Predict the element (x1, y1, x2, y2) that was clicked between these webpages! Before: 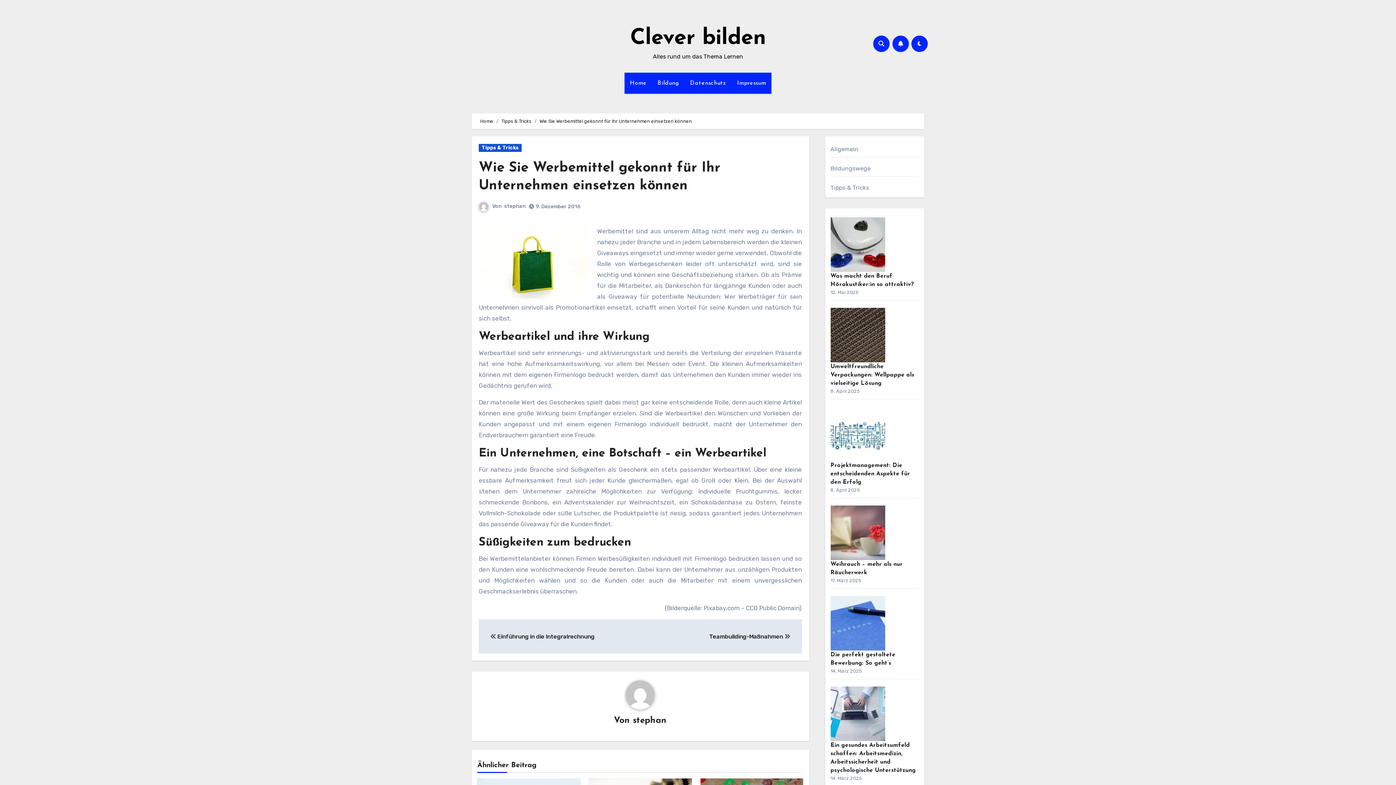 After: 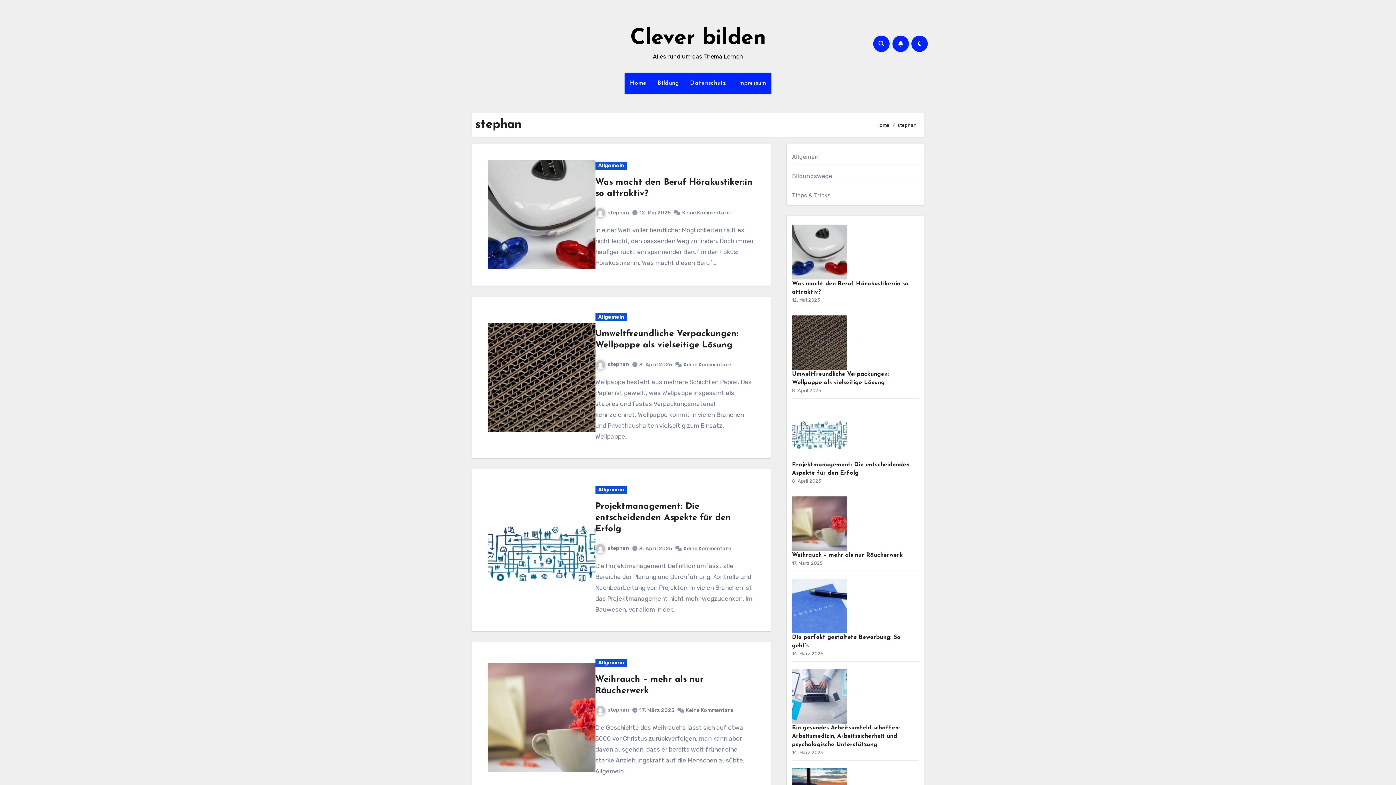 Action: bbox: (477, 680, 803, 709)